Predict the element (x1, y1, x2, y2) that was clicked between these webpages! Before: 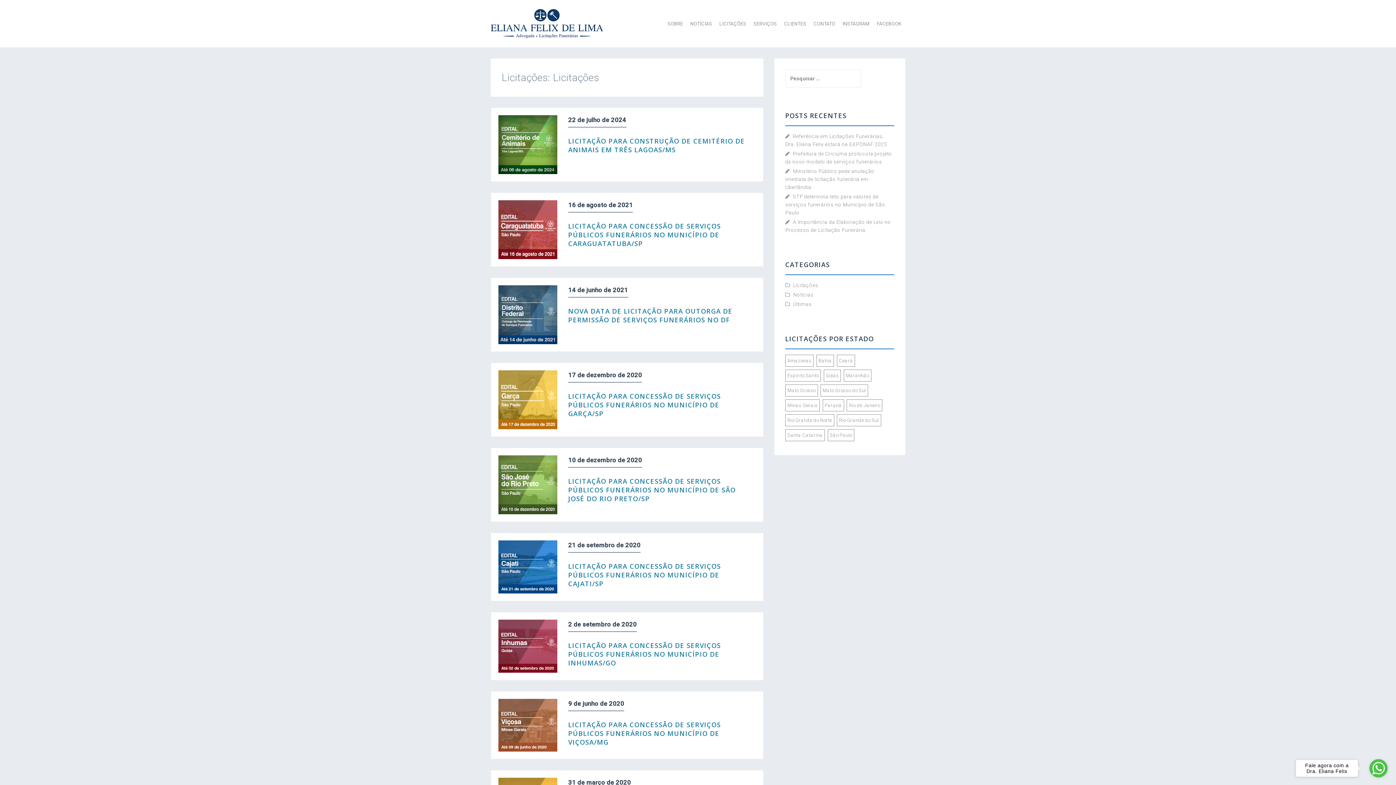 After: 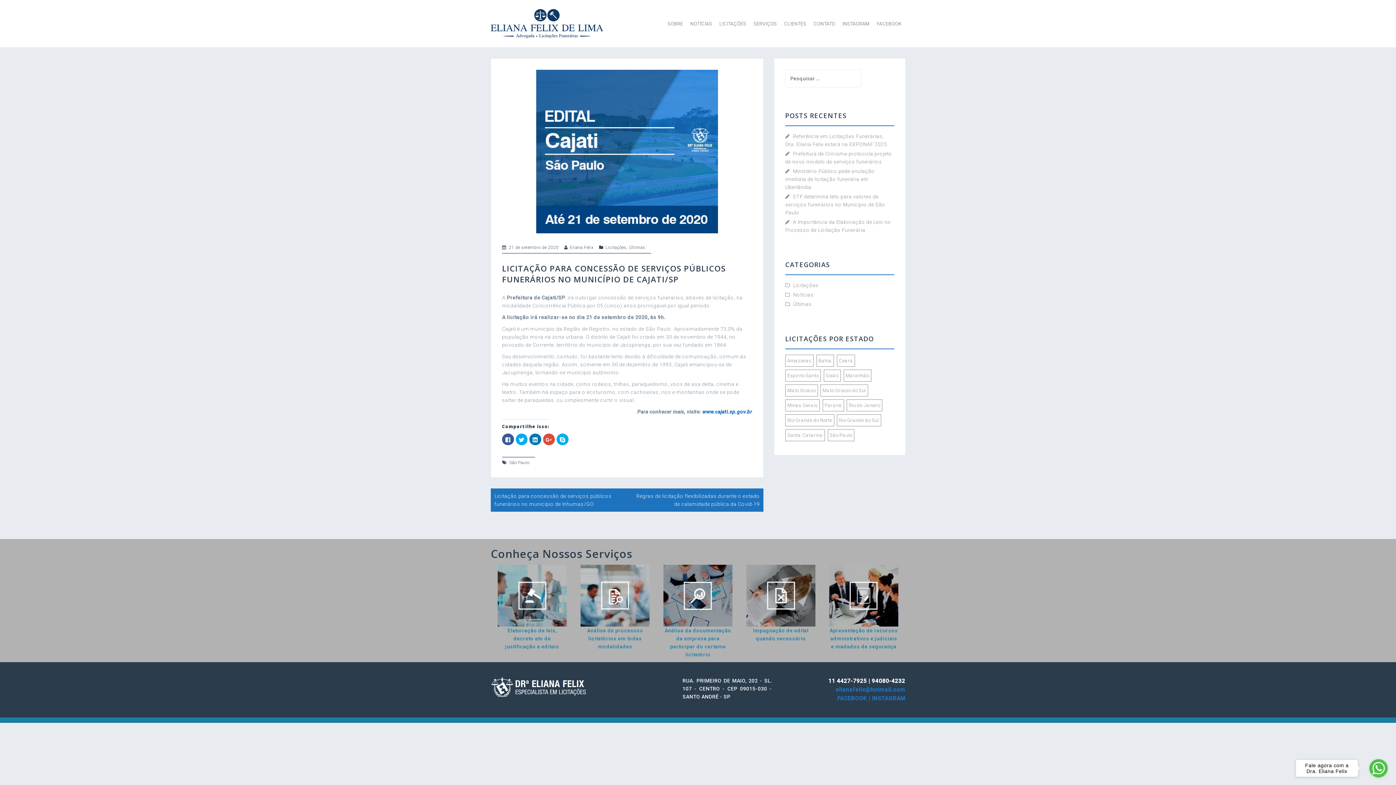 Action: bbox: (498, 540, 557, 593)